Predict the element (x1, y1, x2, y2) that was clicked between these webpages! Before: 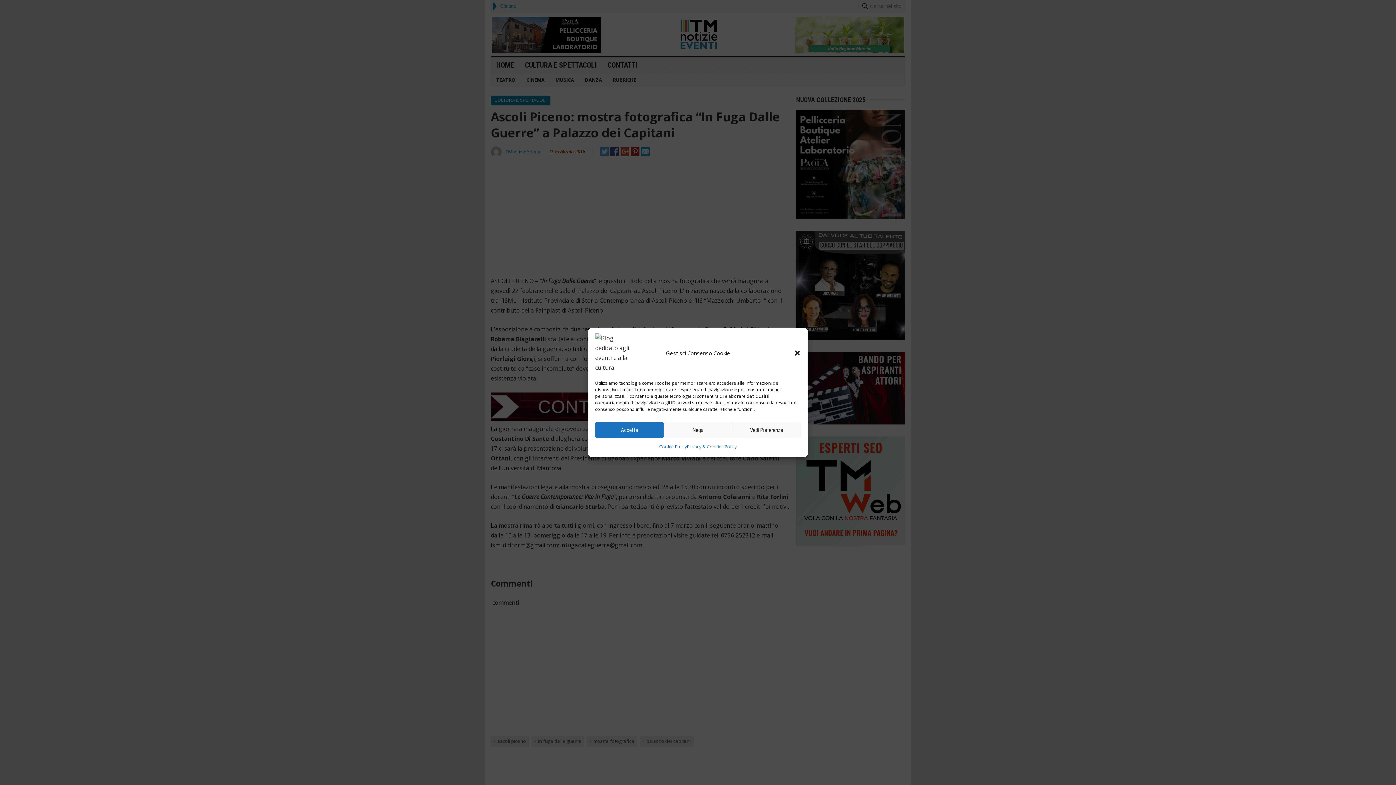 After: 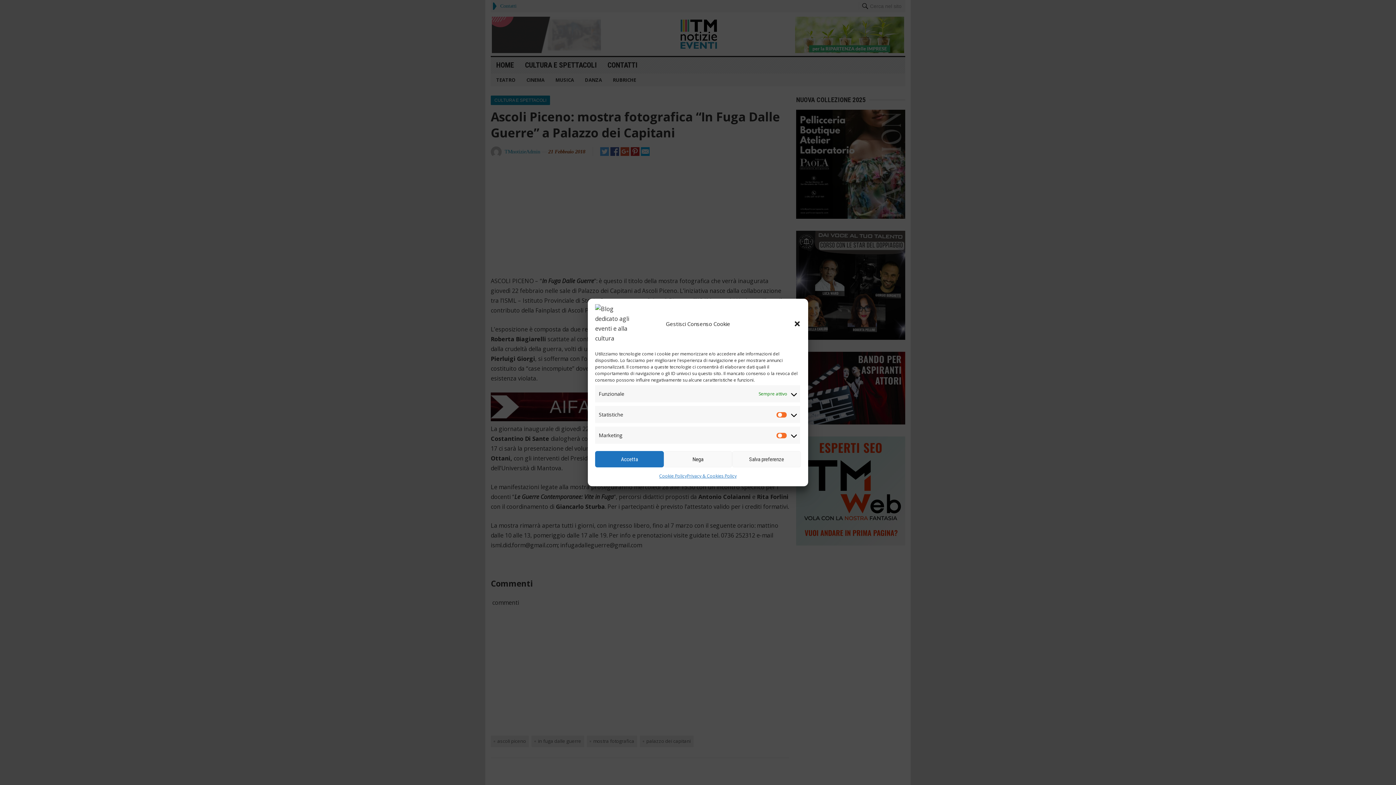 Action: bbox: (732, 422, 801, 438) label: Vedi Preferenze